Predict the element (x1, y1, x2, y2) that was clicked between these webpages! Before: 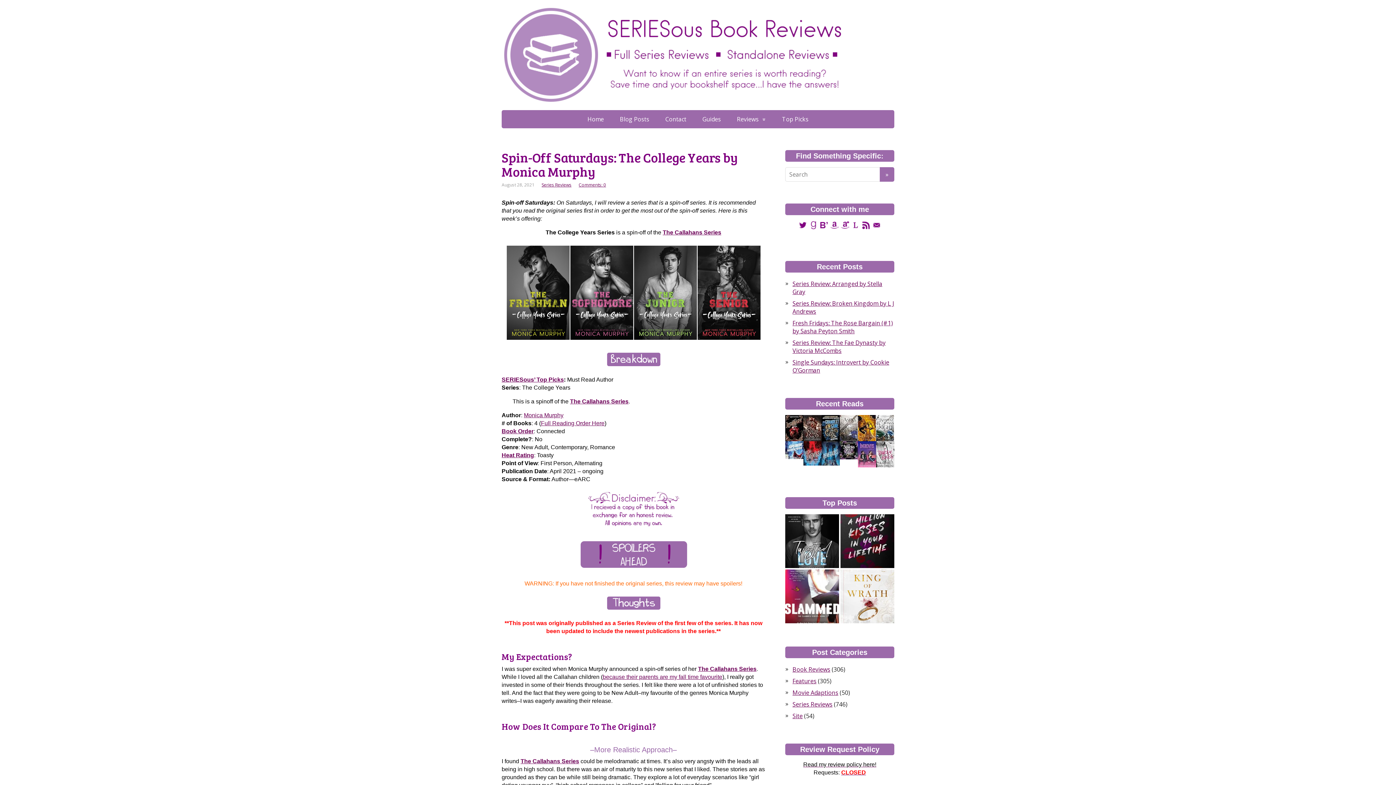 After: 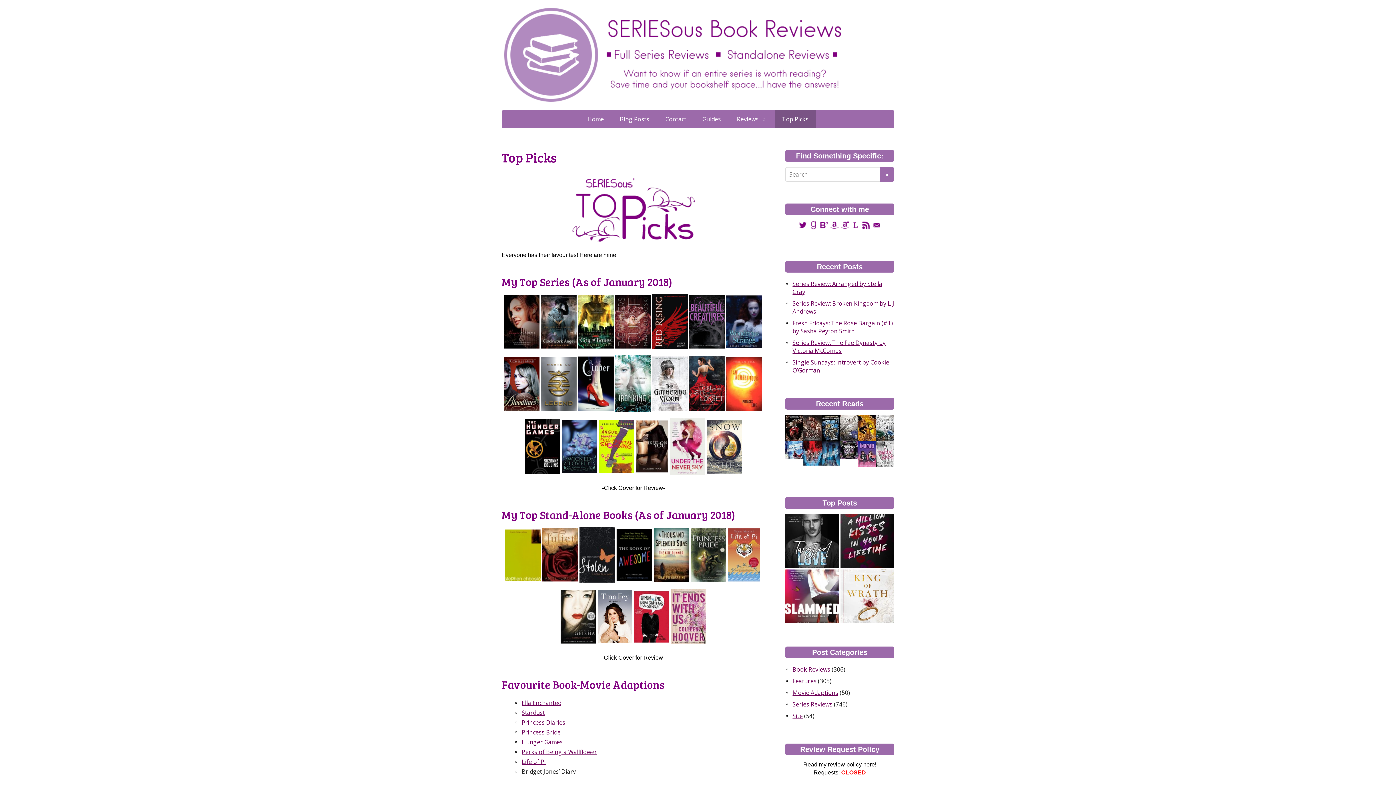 Action: label: SERIESous’ Top Picks bbox: (501, 376, 564, 382)